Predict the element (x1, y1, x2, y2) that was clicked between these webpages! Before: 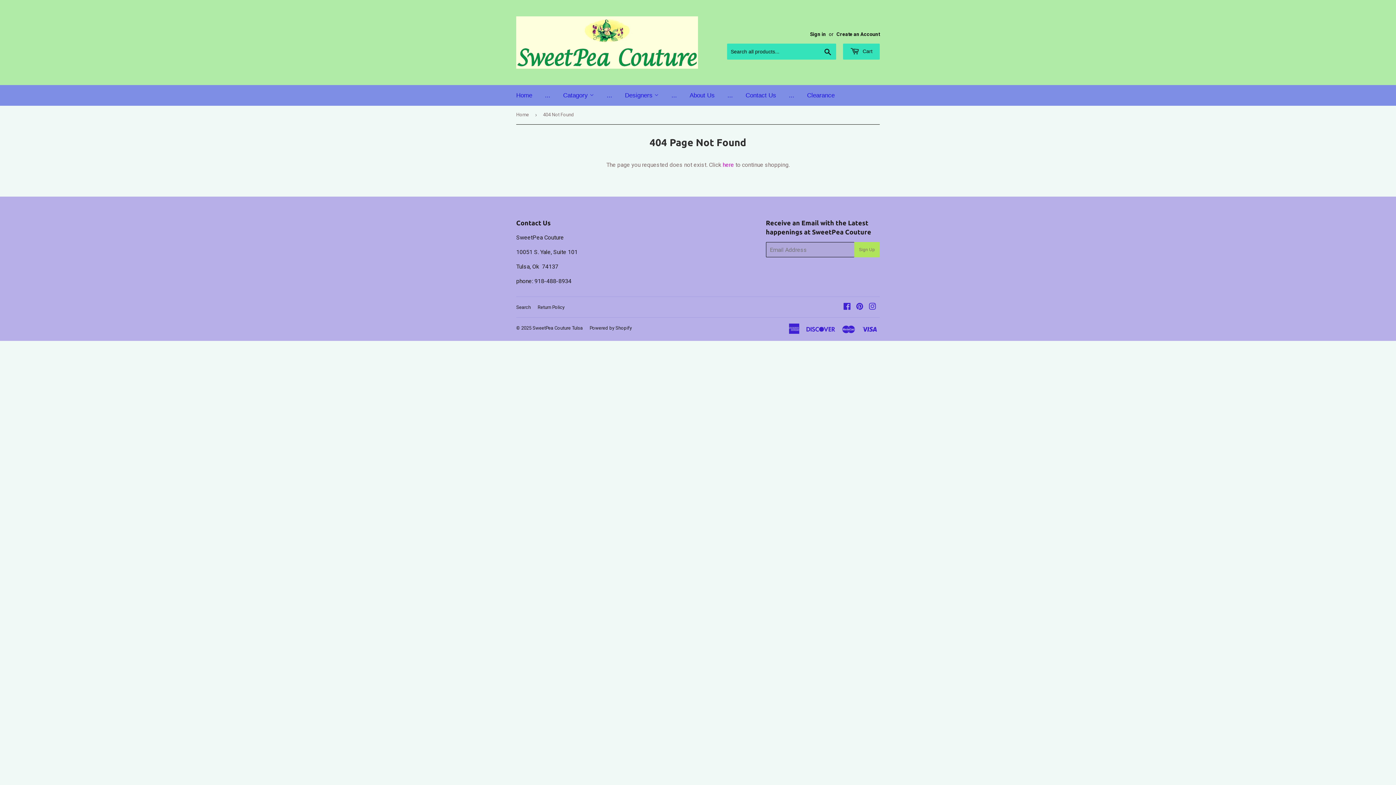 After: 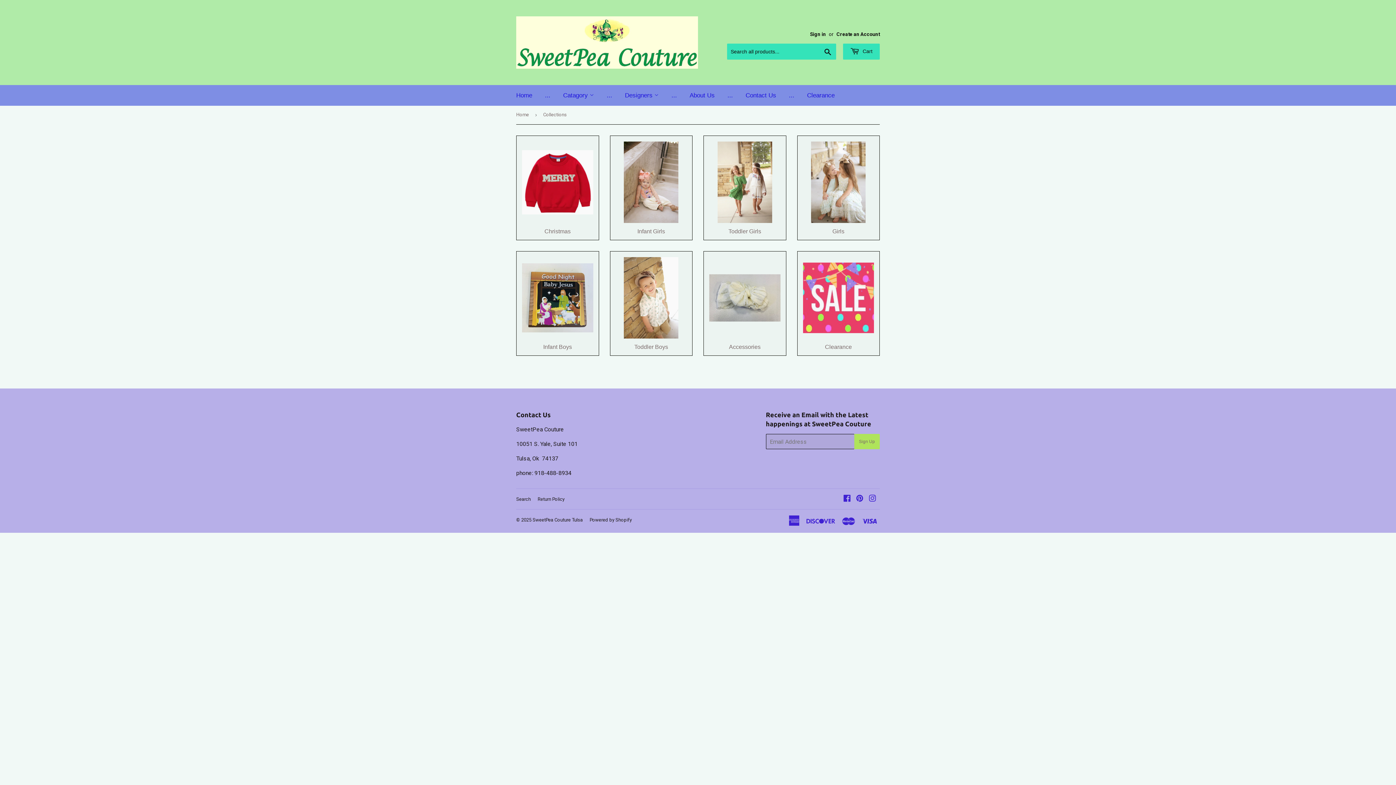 Action: label: Catagory  bbox: (557, 85, 599, 105)